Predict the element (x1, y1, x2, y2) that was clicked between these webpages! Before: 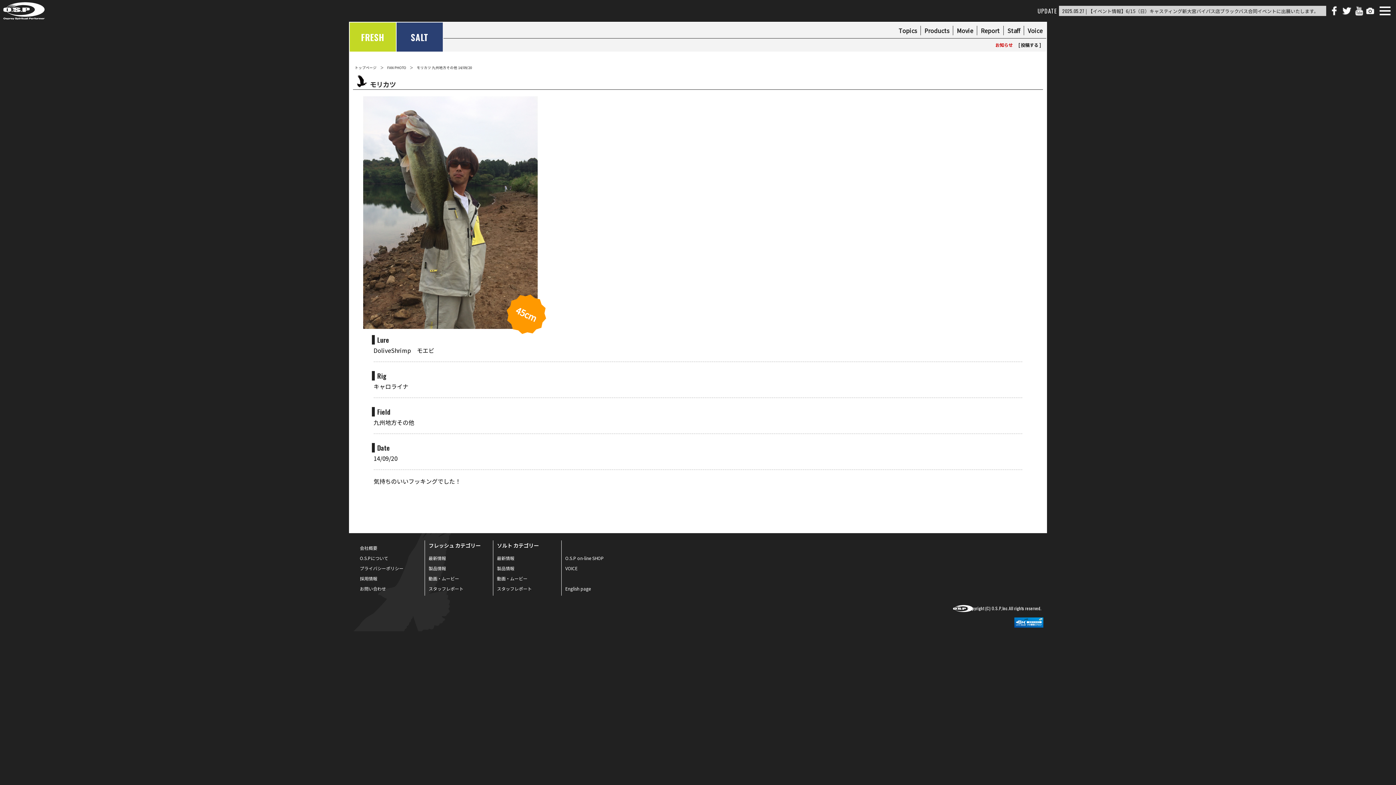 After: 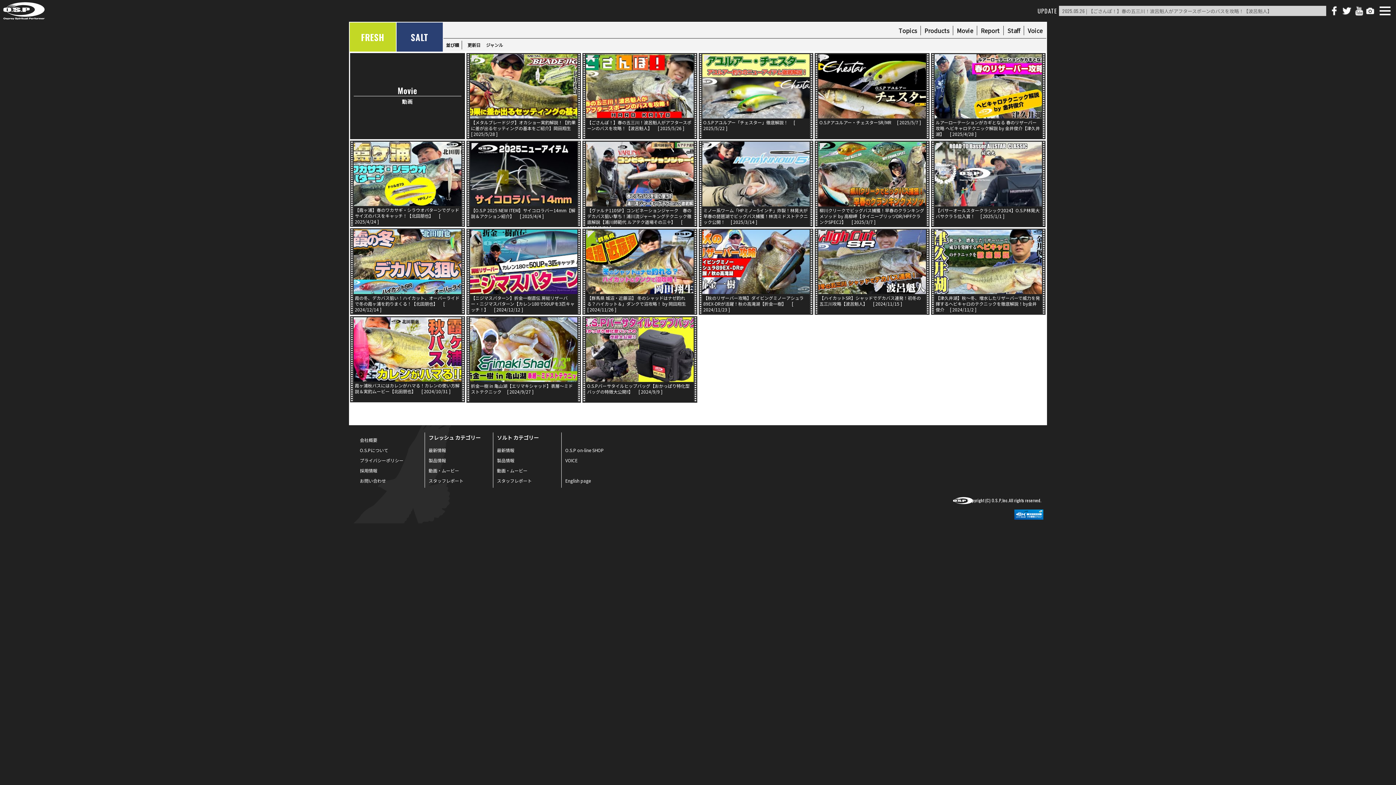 Action: label: 動画・ムービー bbox: (497, 575, 527, 581)